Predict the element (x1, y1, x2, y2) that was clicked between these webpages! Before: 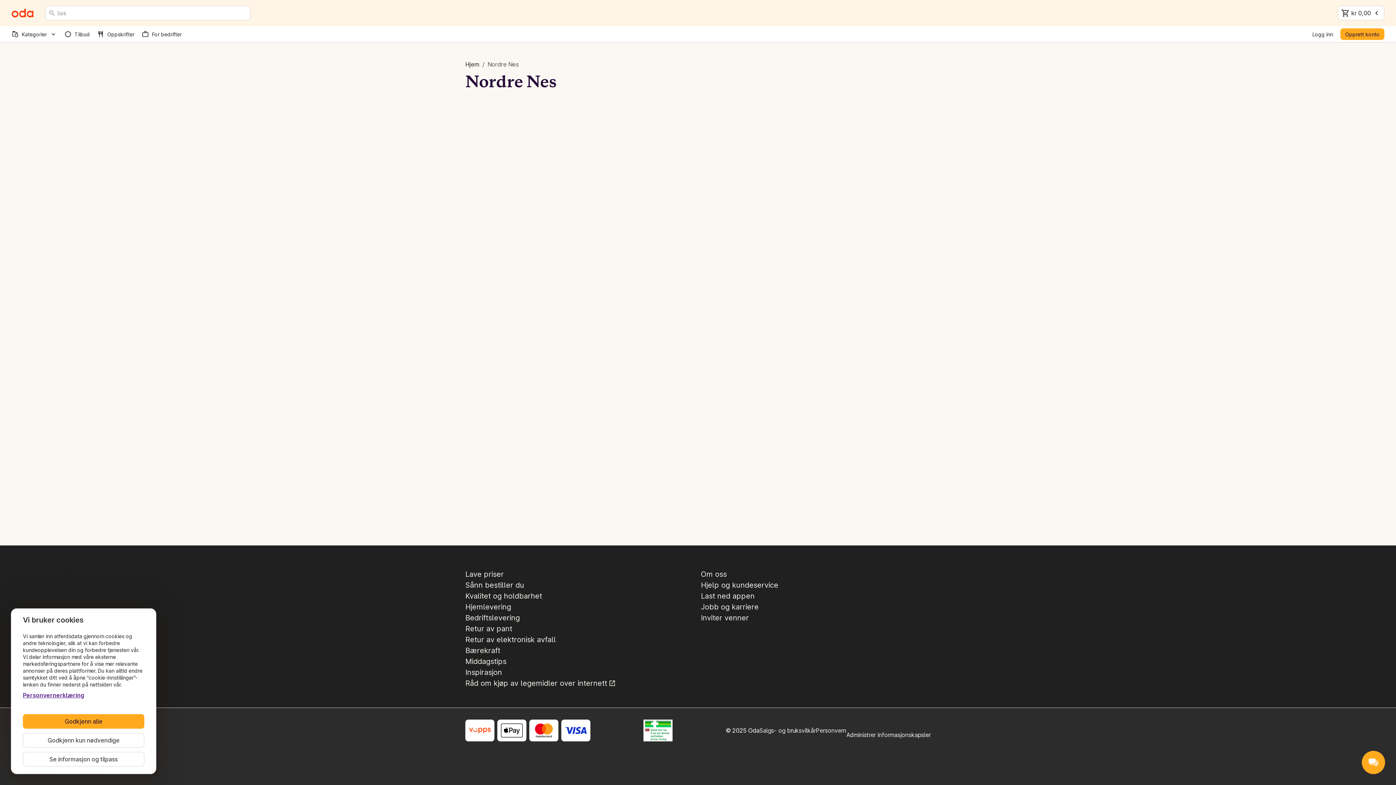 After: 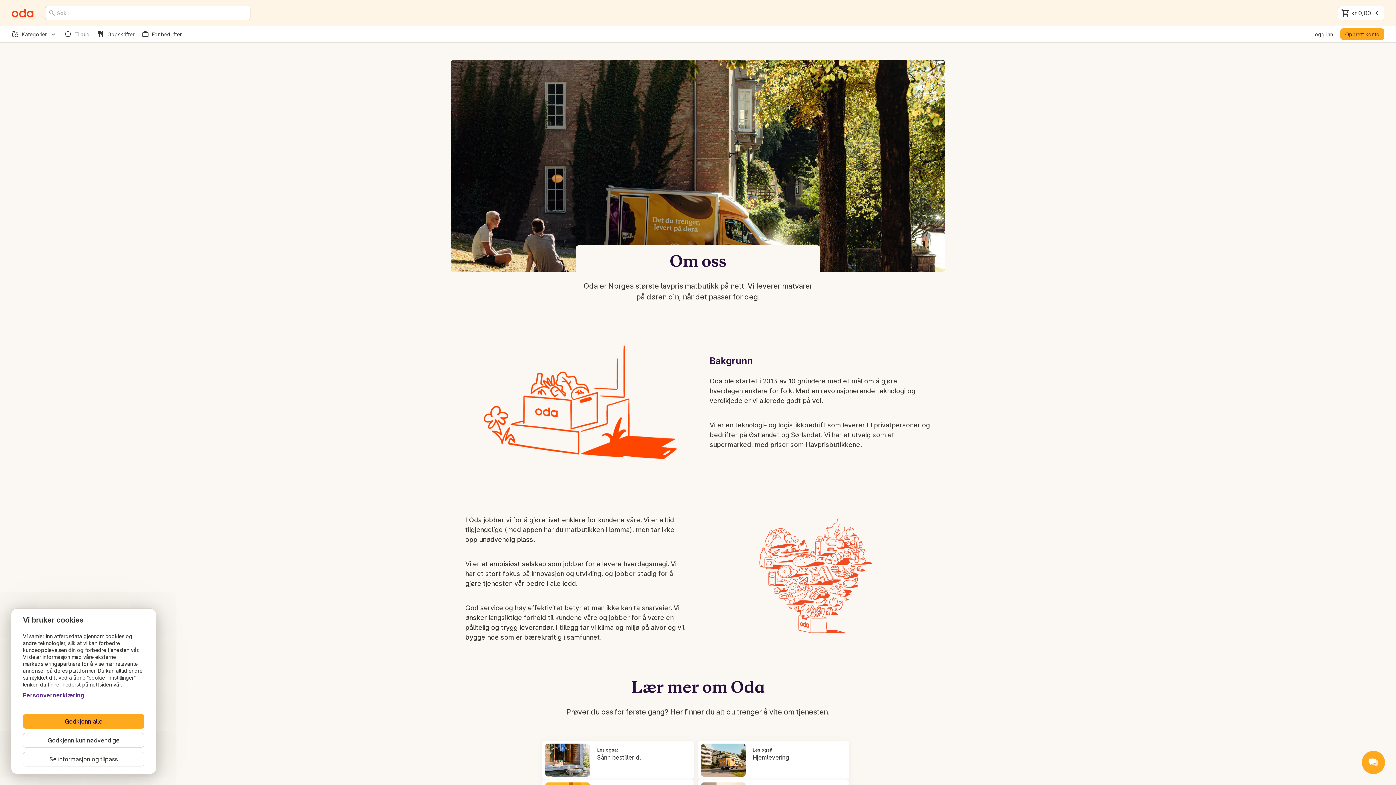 Action: bbox: (701, 569, 726, 580) label: Om oss